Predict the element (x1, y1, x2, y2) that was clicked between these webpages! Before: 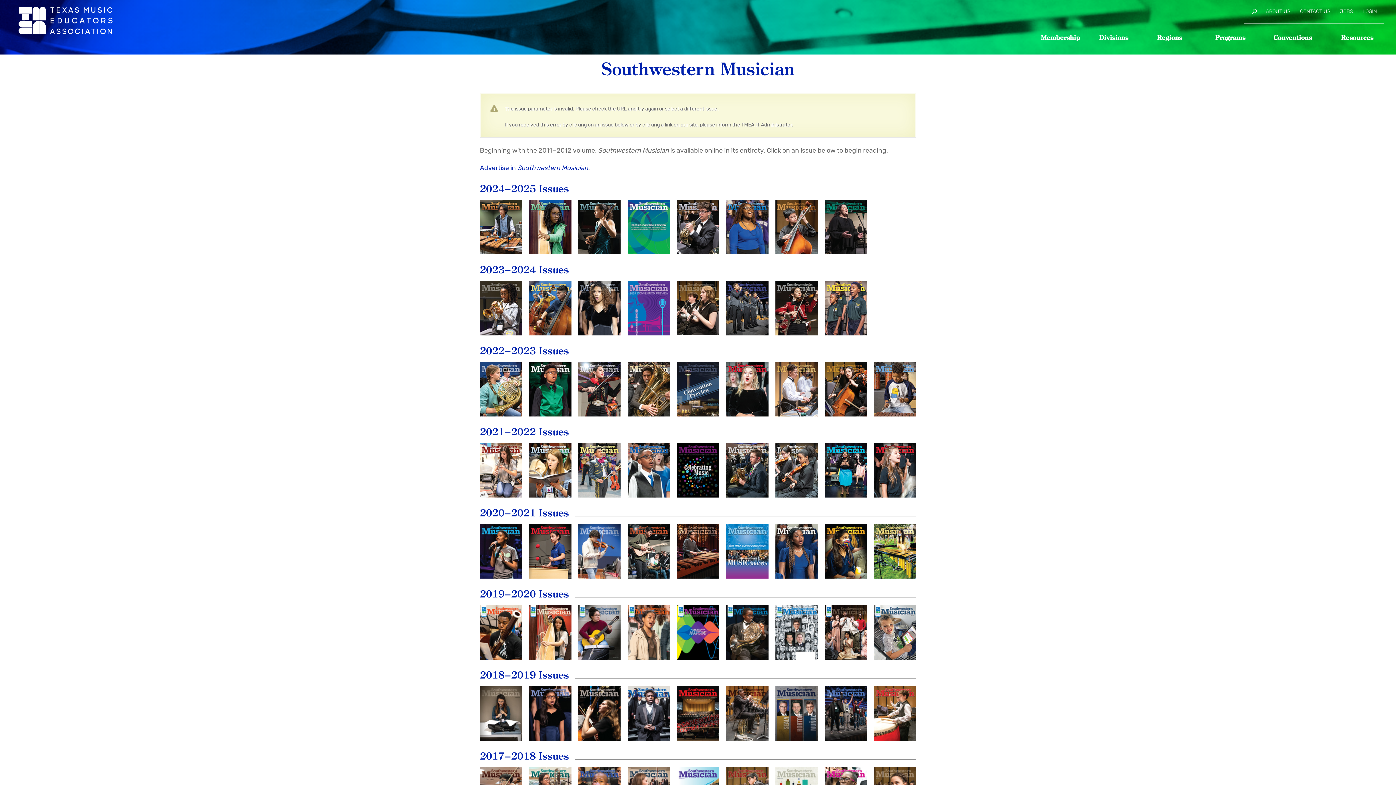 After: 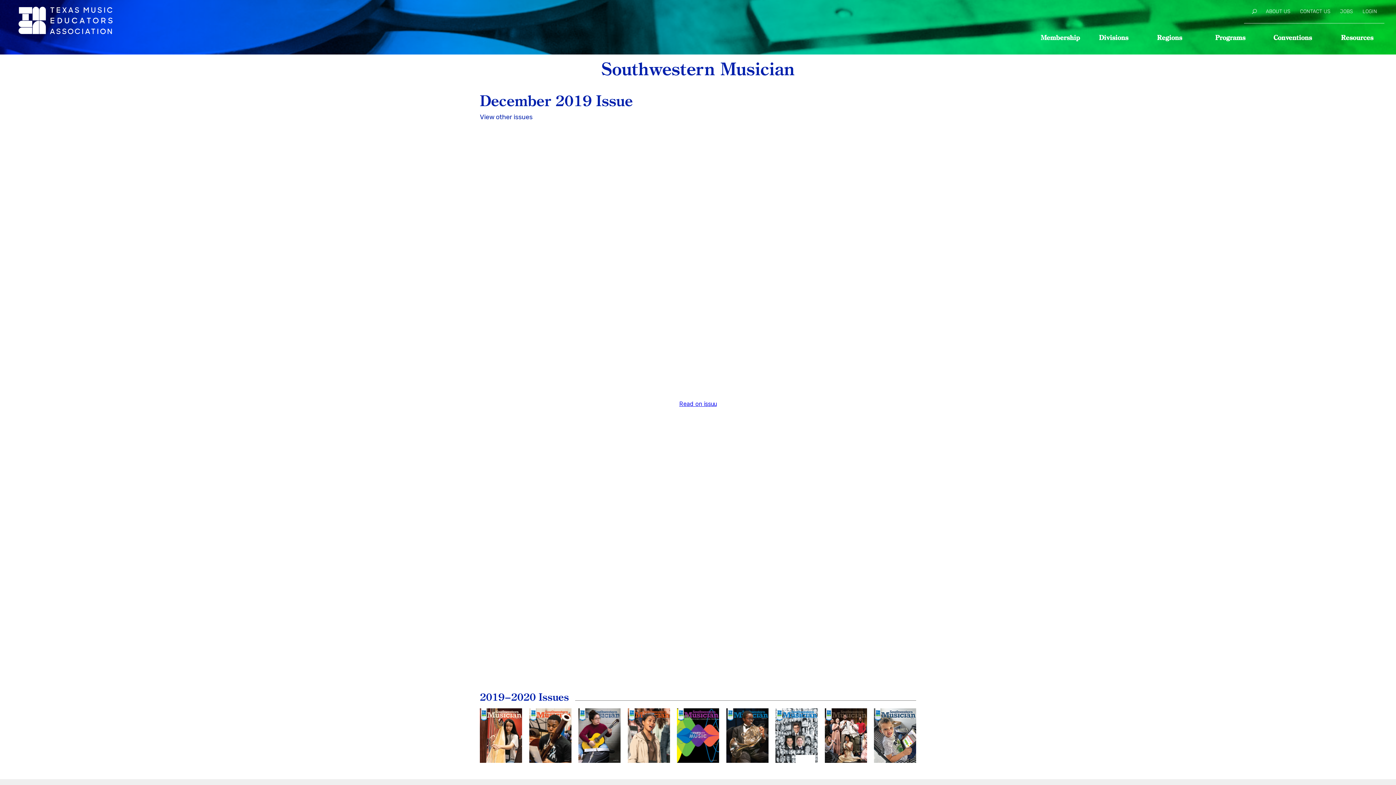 Action: bbox: (677, 605, 719, 660) label: December
2019